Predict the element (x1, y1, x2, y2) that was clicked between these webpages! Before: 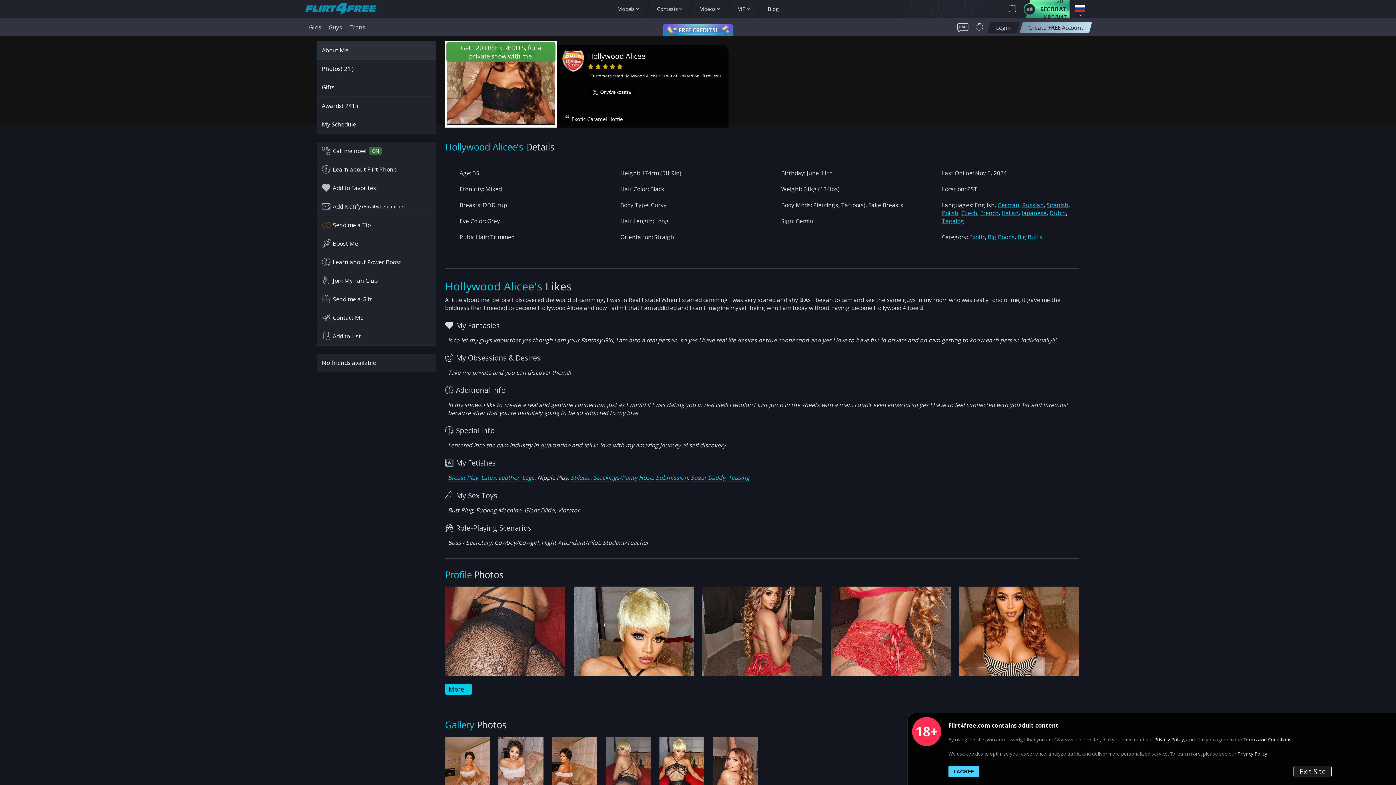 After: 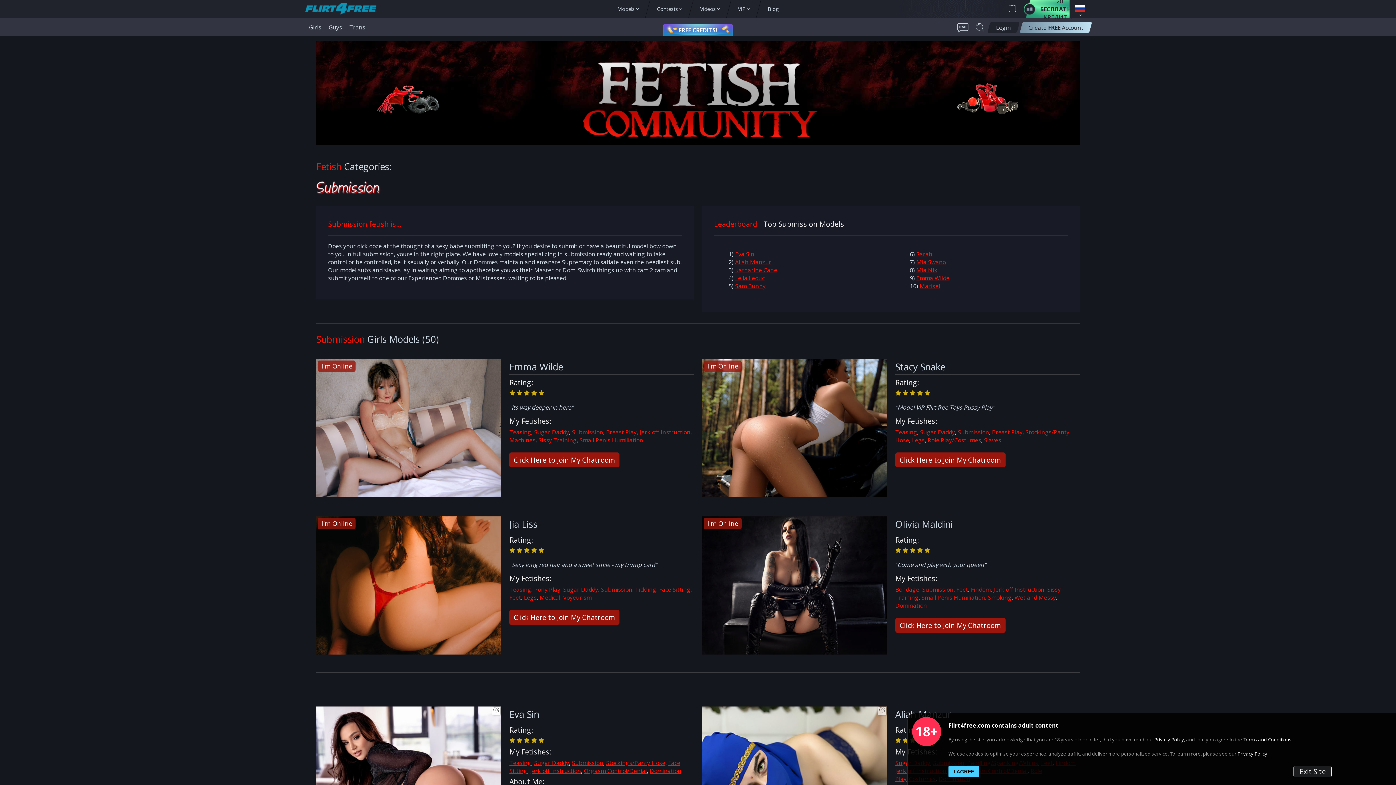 Action: label: Submission bbox: (656, 473, 688, 482)